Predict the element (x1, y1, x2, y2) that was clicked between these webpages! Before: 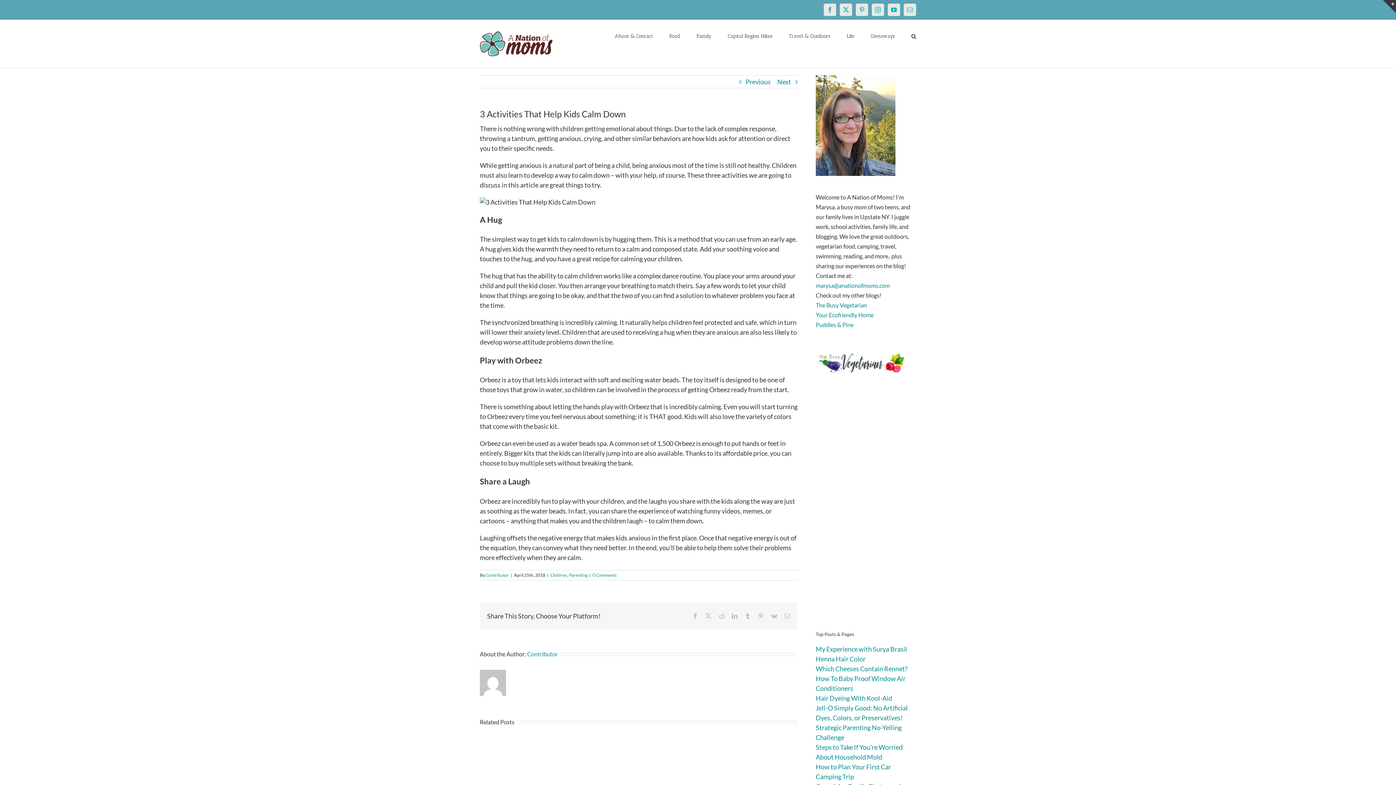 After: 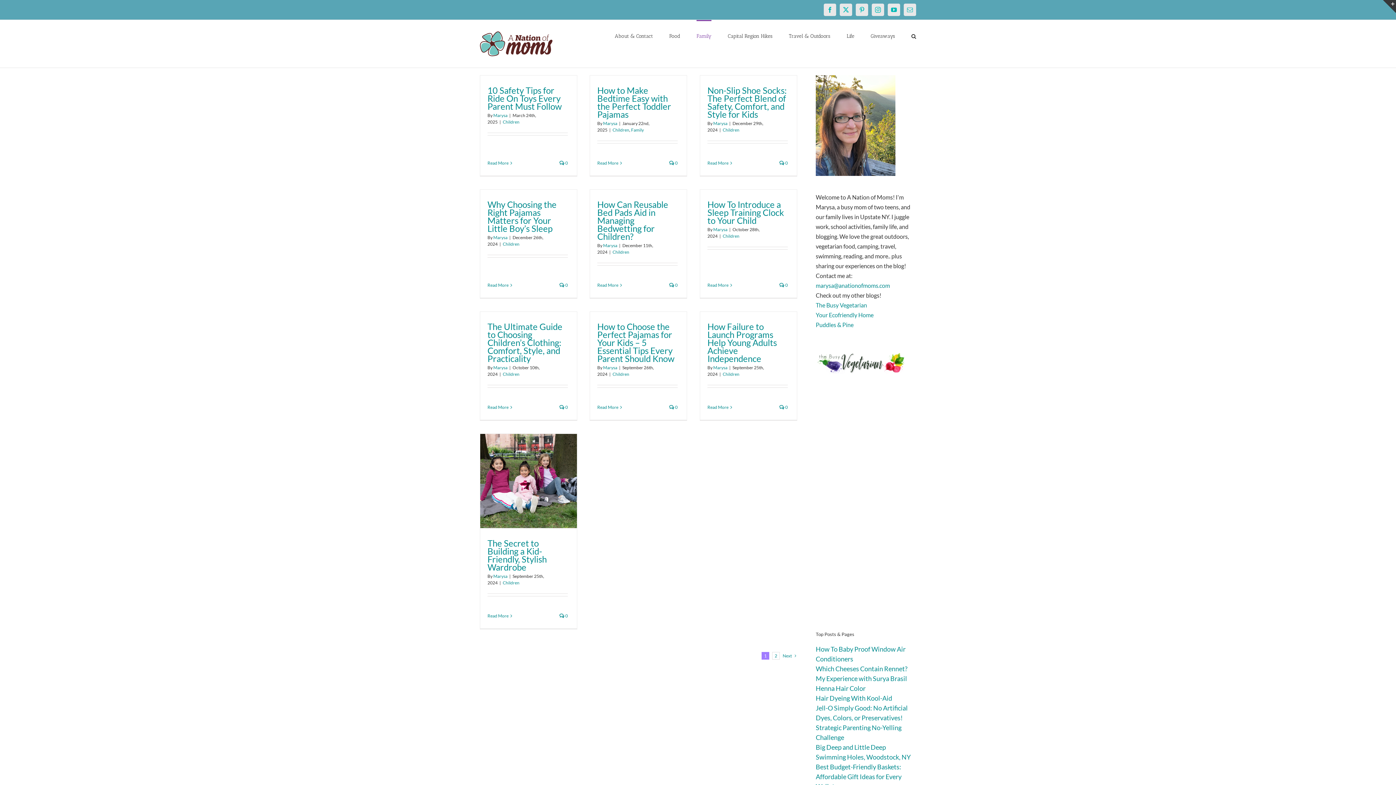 Action: bbox: (550, 572, 567, 578) label: Children